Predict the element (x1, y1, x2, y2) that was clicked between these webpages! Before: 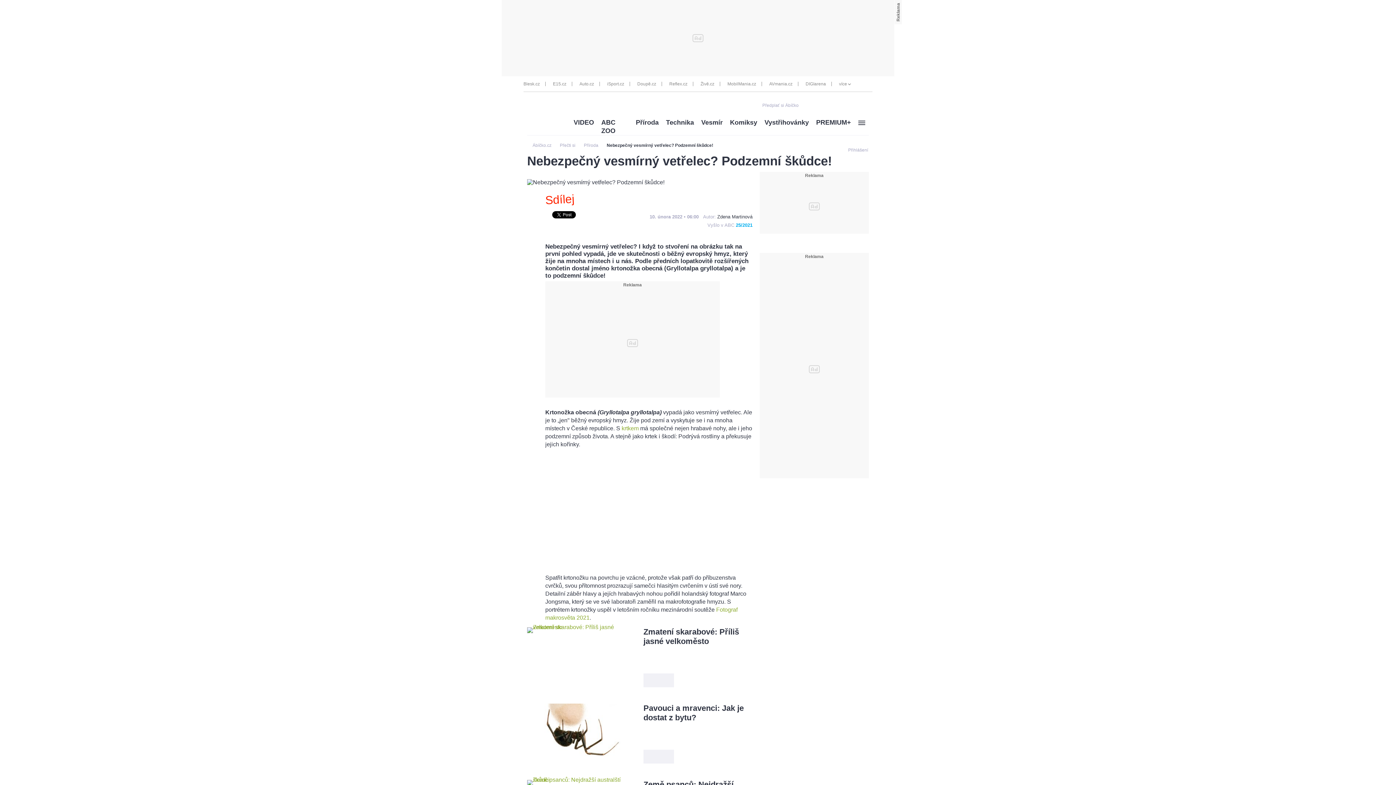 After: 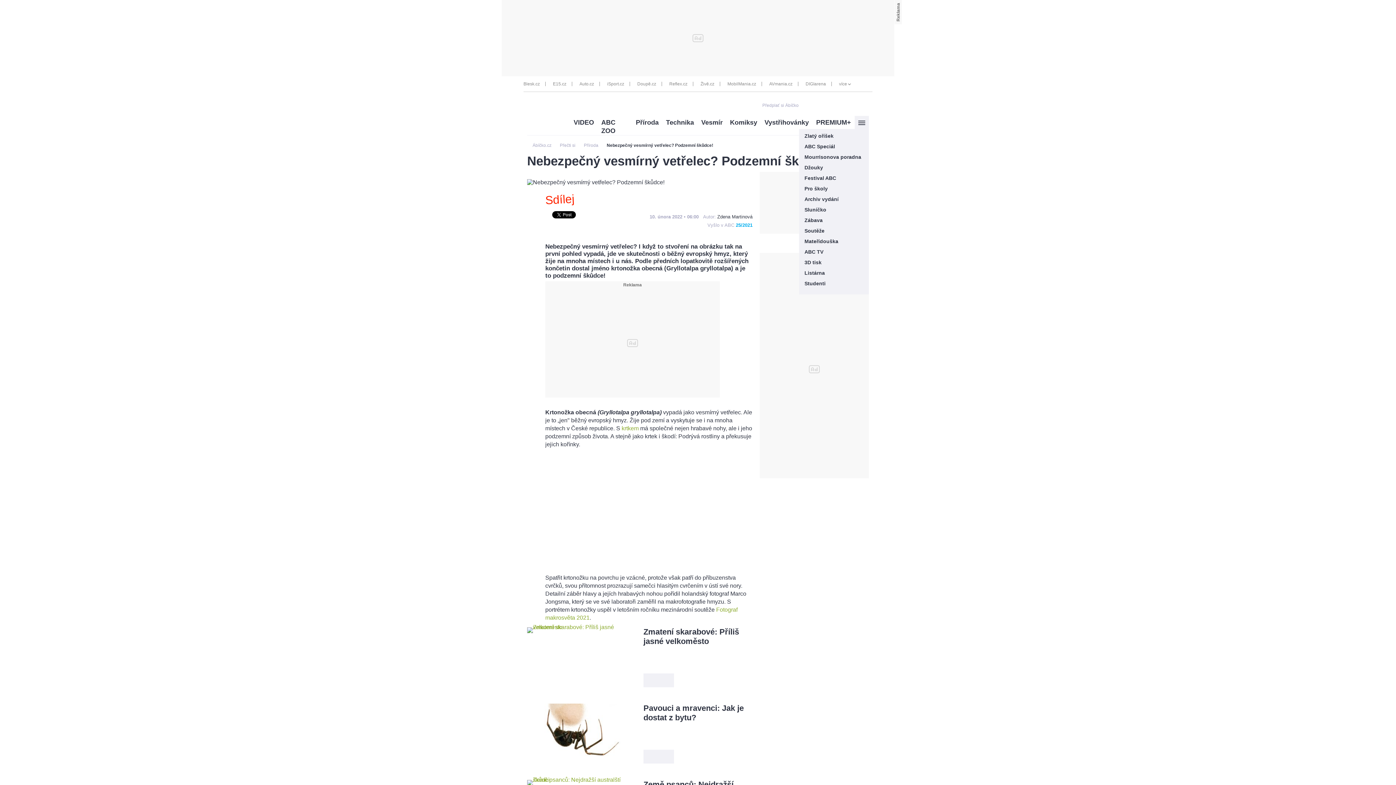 Action: bbox: (858, 120, 865, 125)